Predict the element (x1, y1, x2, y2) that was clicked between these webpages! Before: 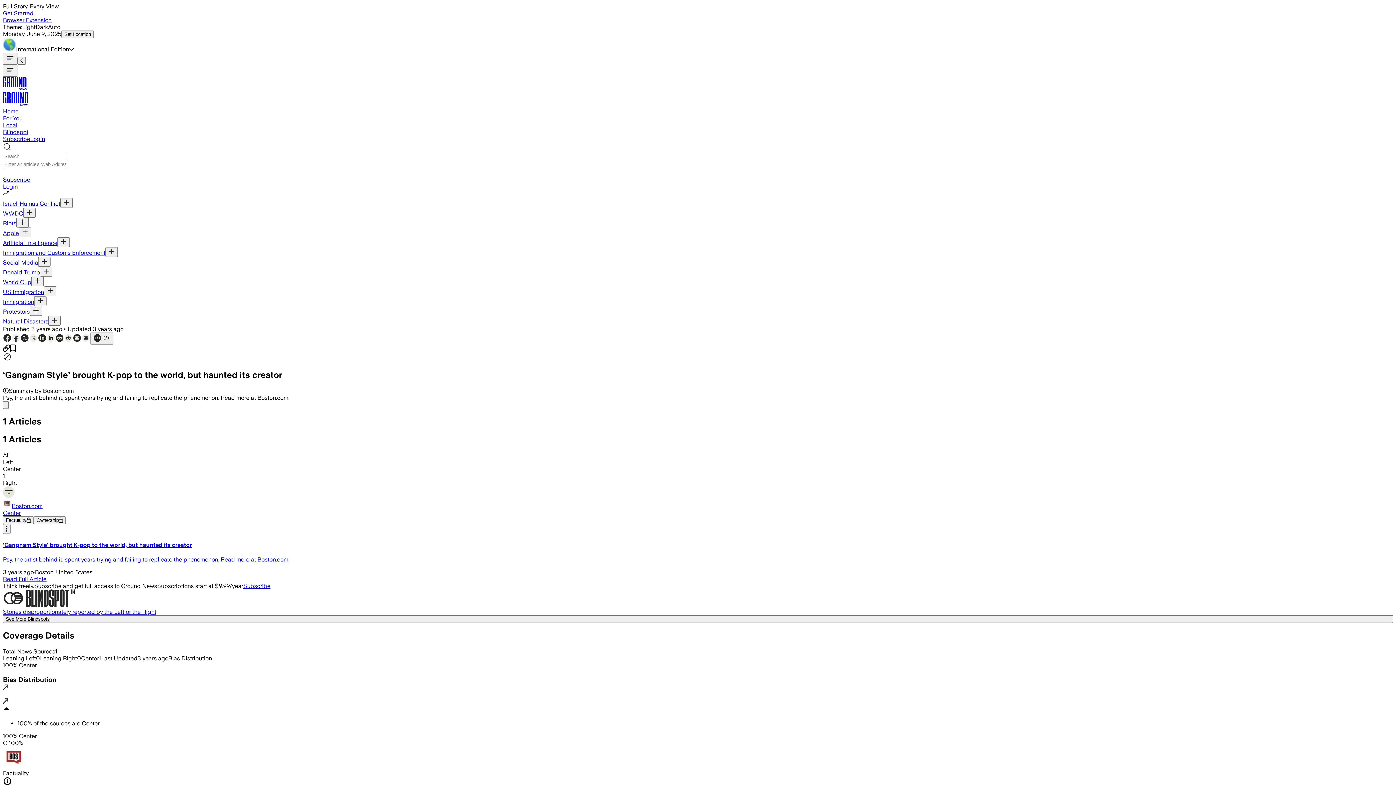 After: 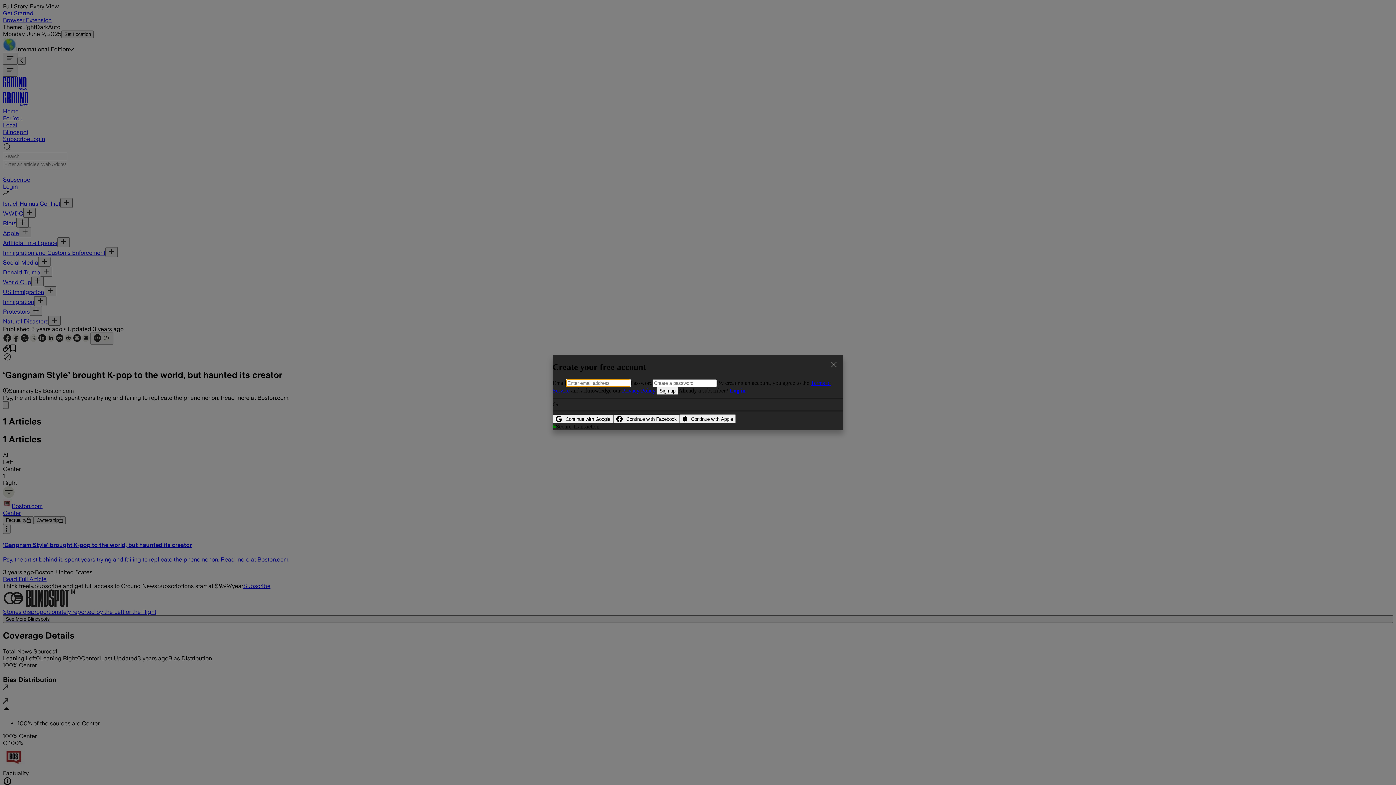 Action: bbox: (34, 296, 46, 306)